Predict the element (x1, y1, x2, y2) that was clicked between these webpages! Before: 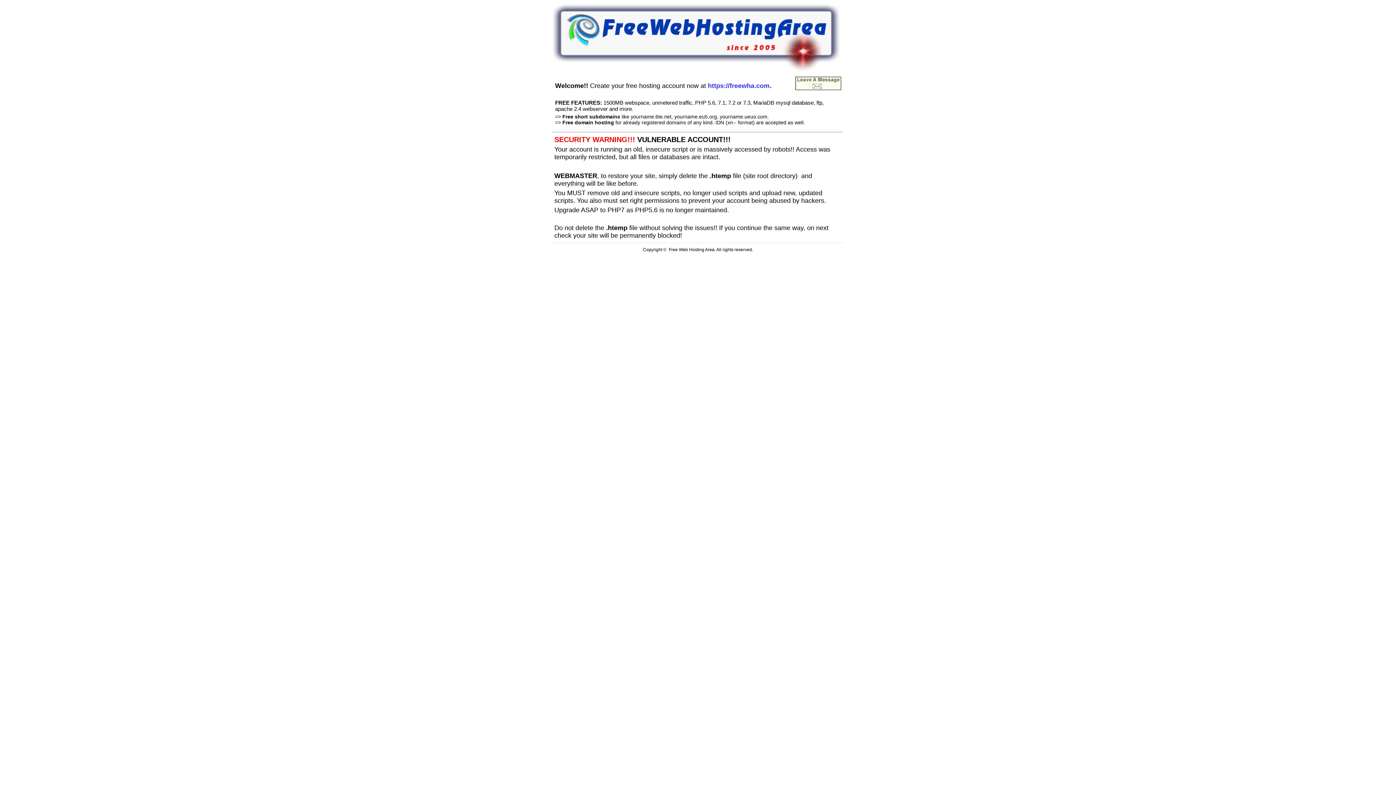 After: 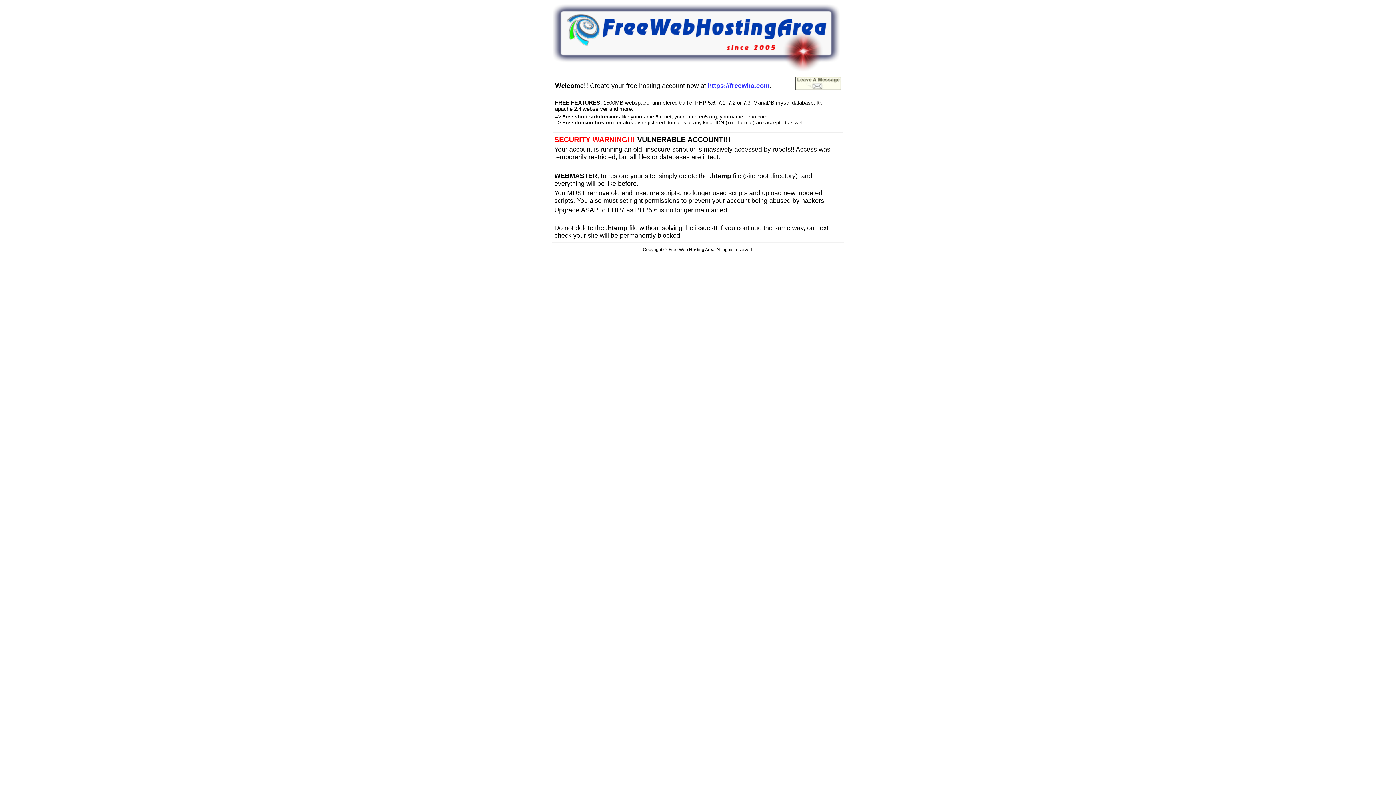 Action: bbox: (795, 85, 841, 91)